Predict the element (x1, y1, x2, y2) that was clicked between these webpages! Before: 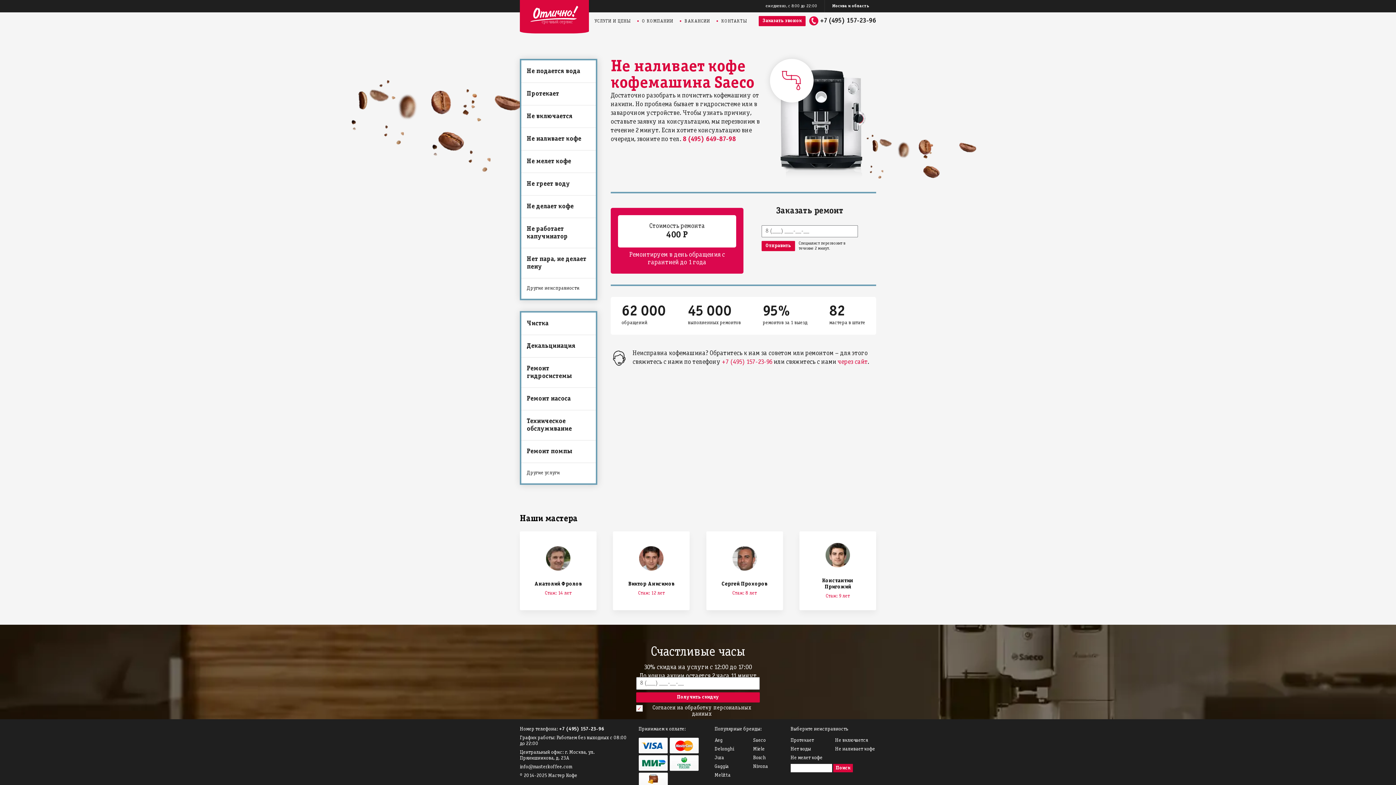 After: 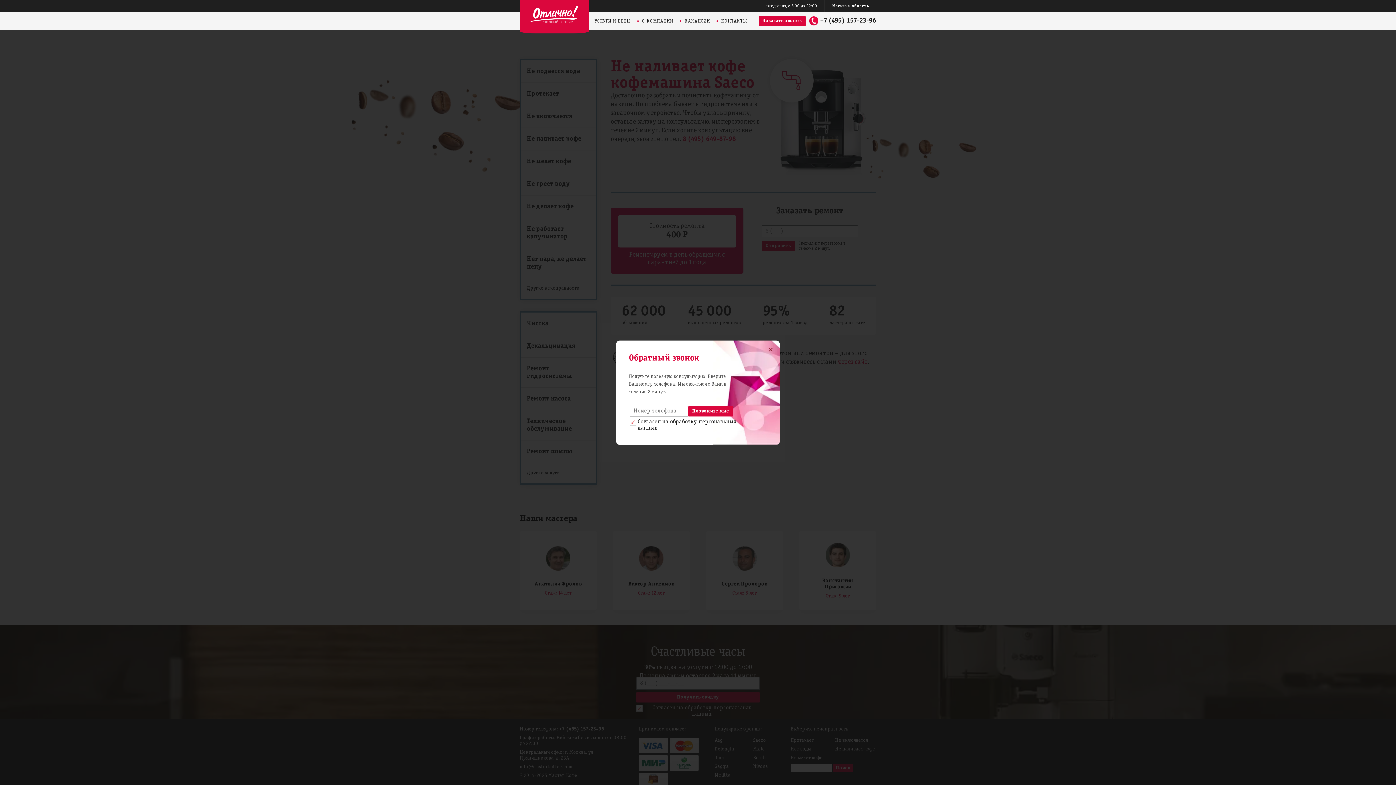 Action: label: Заказать звонок bbox: (758, 16, 805, 26)